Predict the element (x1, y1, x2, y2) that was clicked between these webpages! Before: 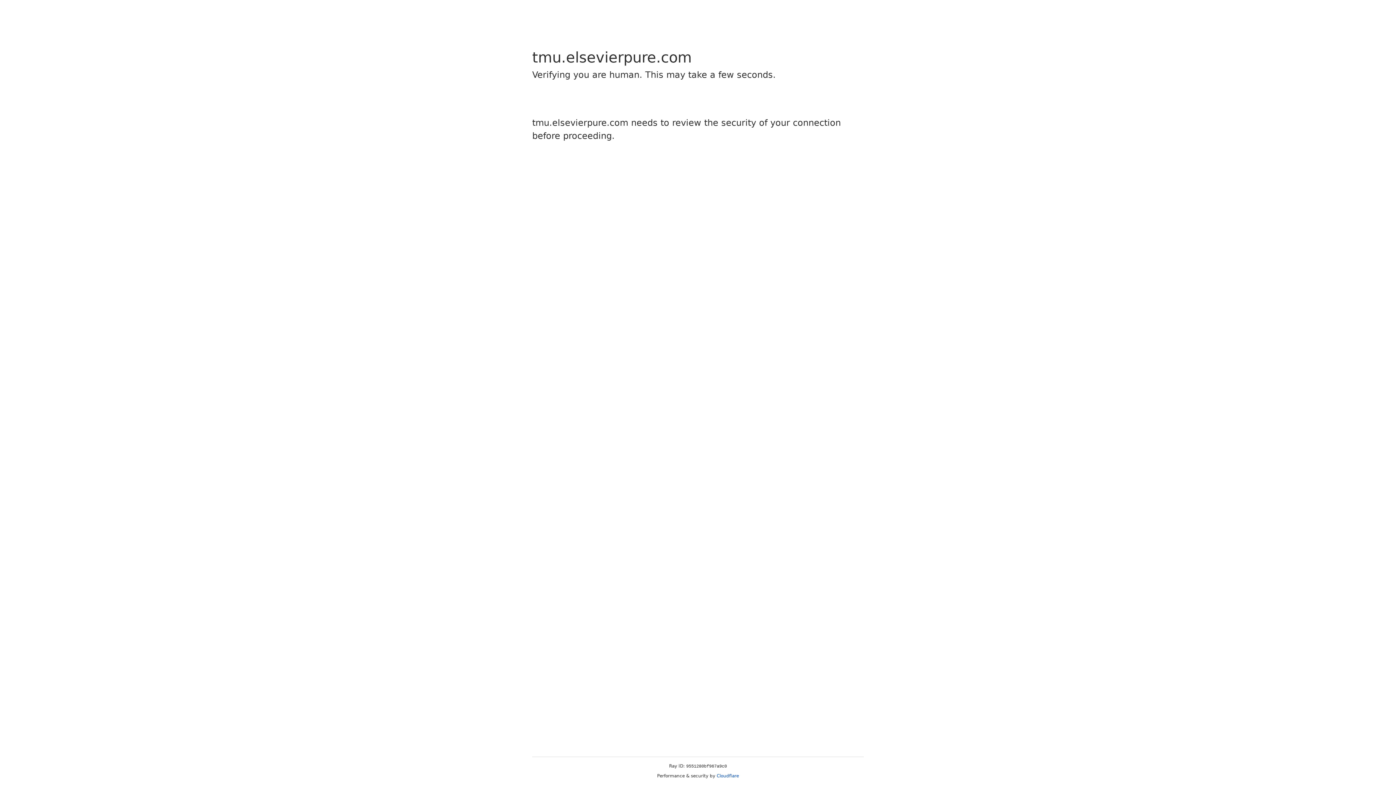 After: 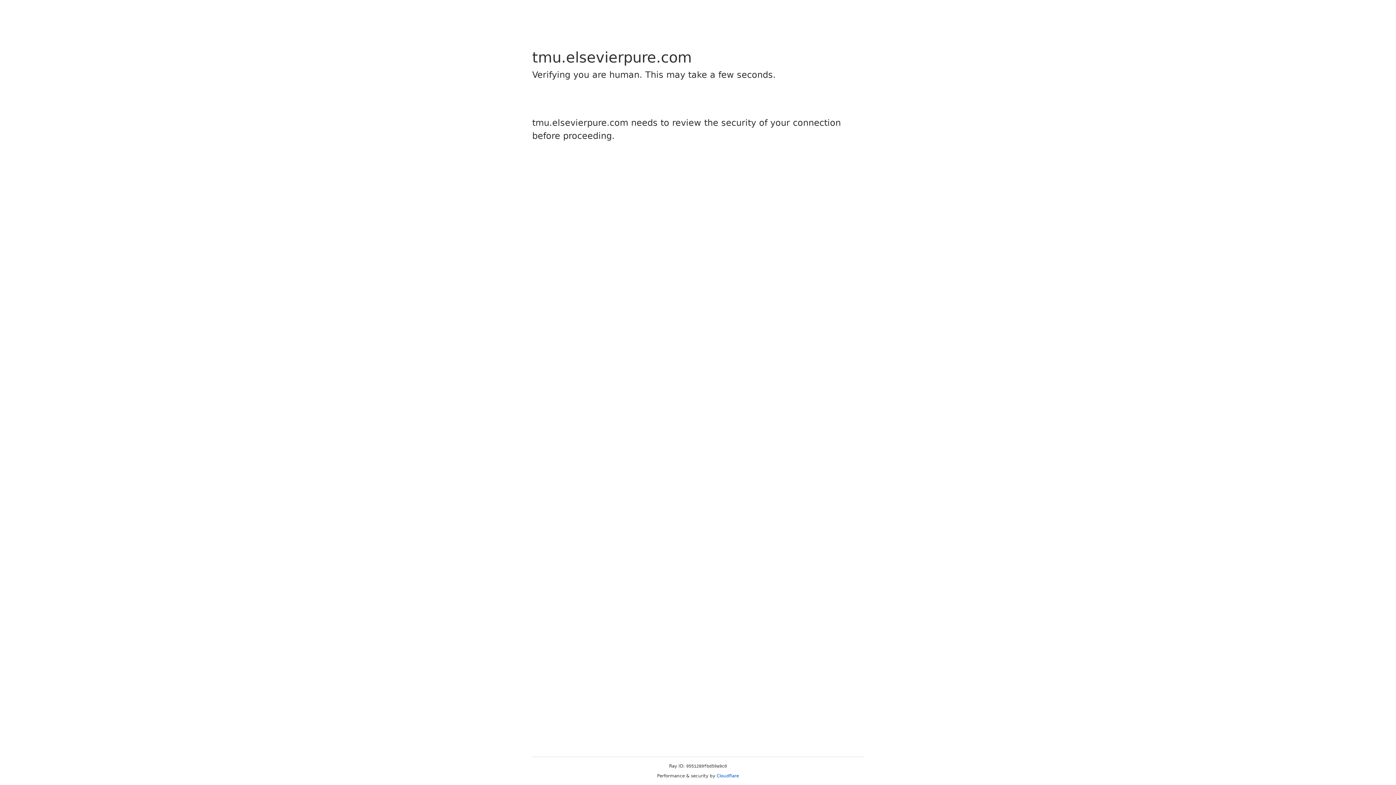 Action: bbox: (716, 773, 739, 778) label: Cloudflare